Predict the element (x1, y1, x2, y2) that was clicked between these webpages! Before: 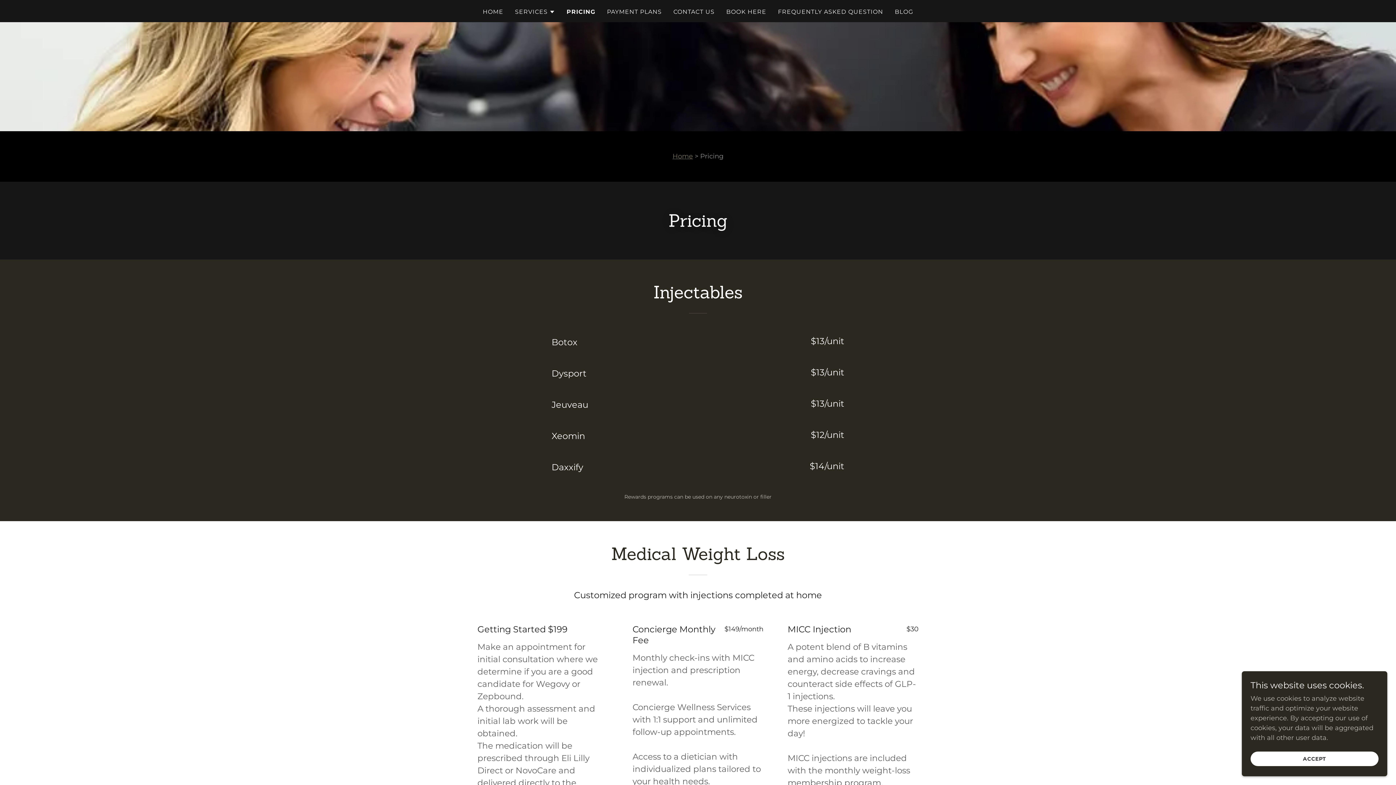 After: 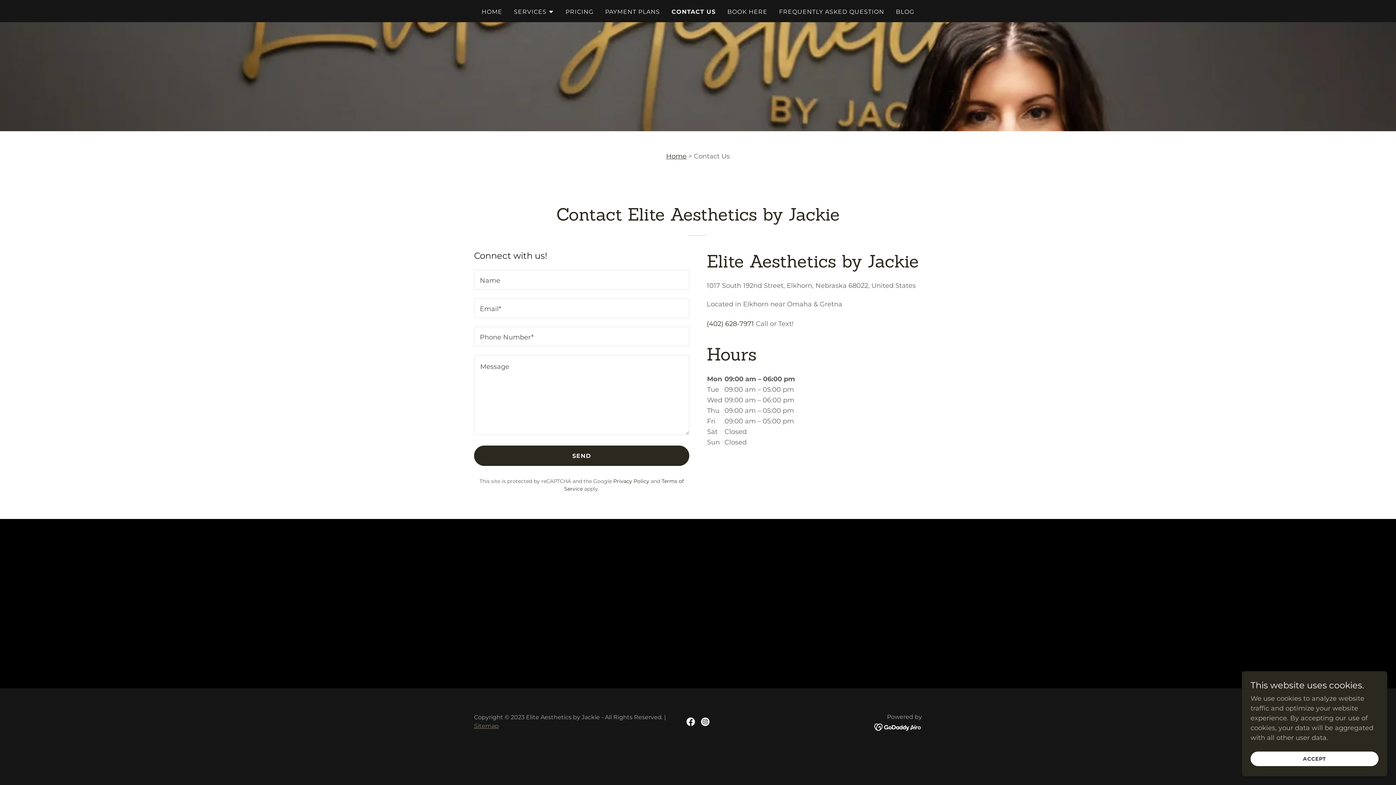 Action: bbox: (671, 5, 717, 18) label: CONTACT US